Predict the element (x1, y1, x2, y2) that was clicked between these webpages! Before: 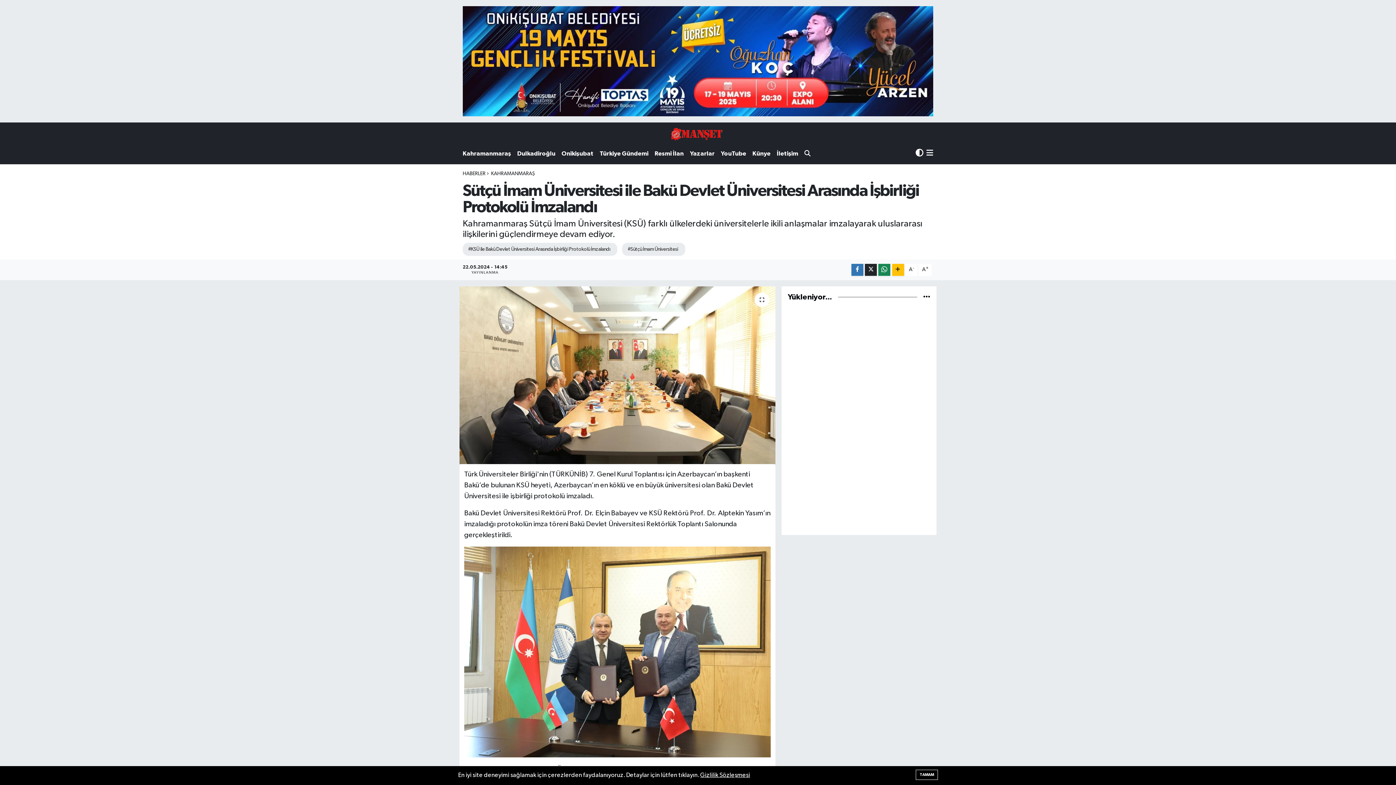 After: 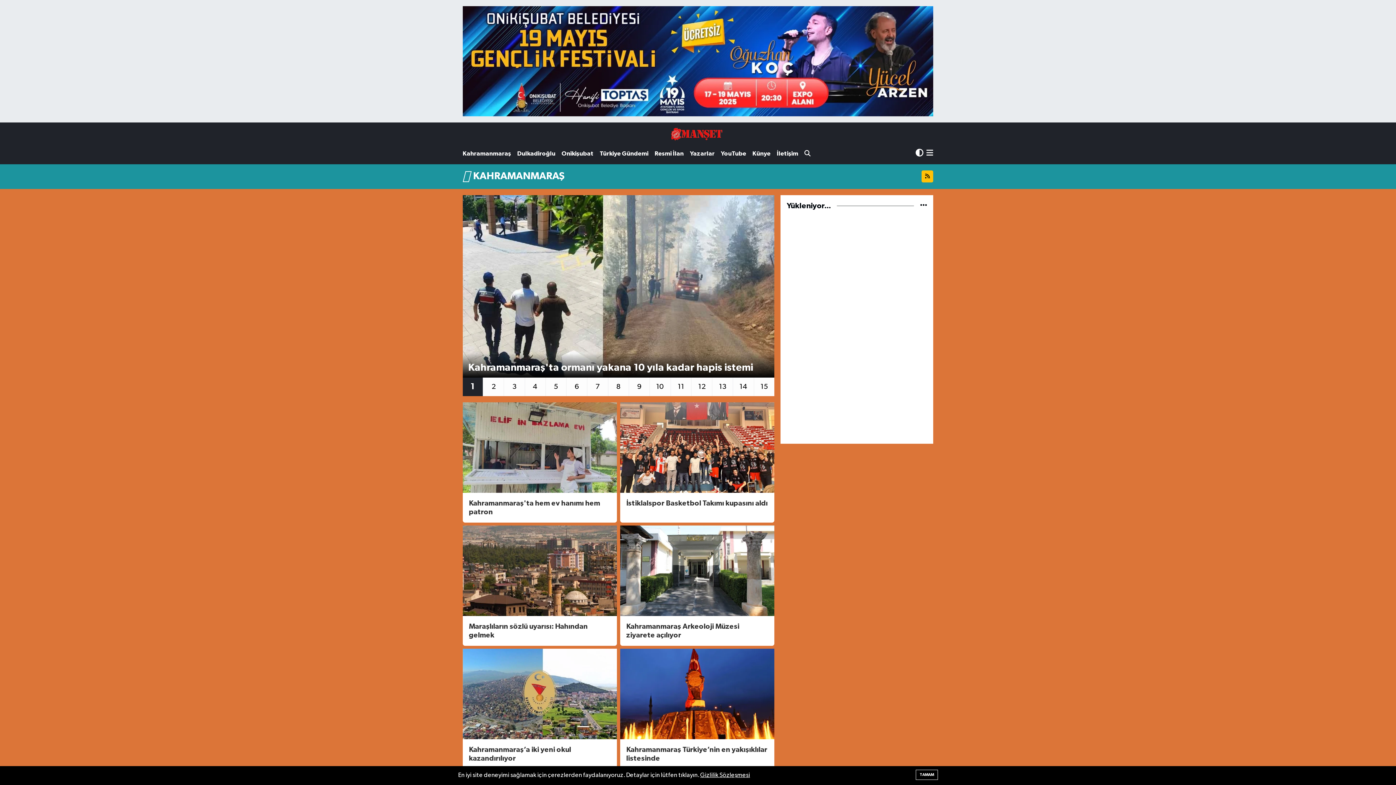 Action: bbox: (462, 145, 517, 161) label: Kahramanmaraş